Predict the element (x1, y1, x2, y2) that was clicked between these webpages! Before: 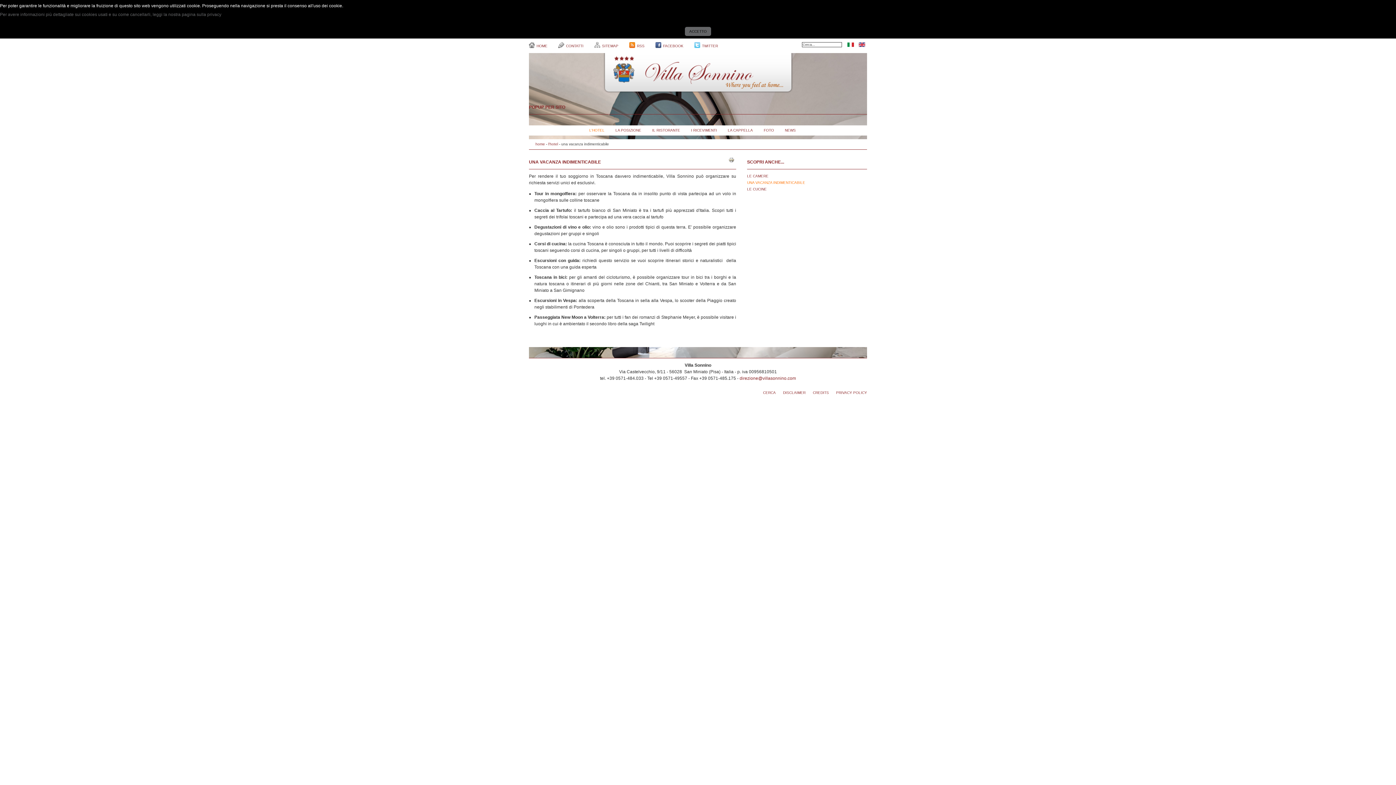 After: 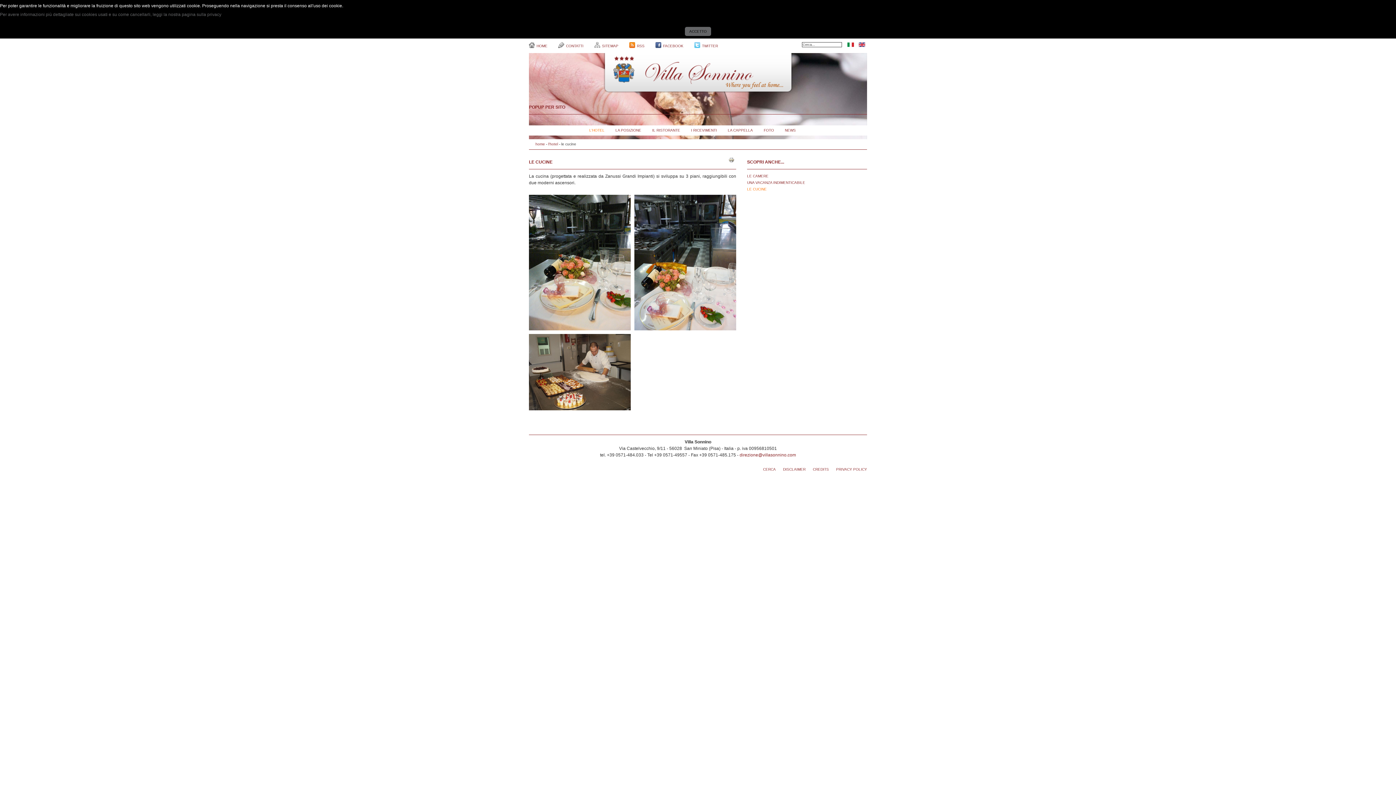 Action: label: LE CUCINE bbox: (747, 187, 766, 191)